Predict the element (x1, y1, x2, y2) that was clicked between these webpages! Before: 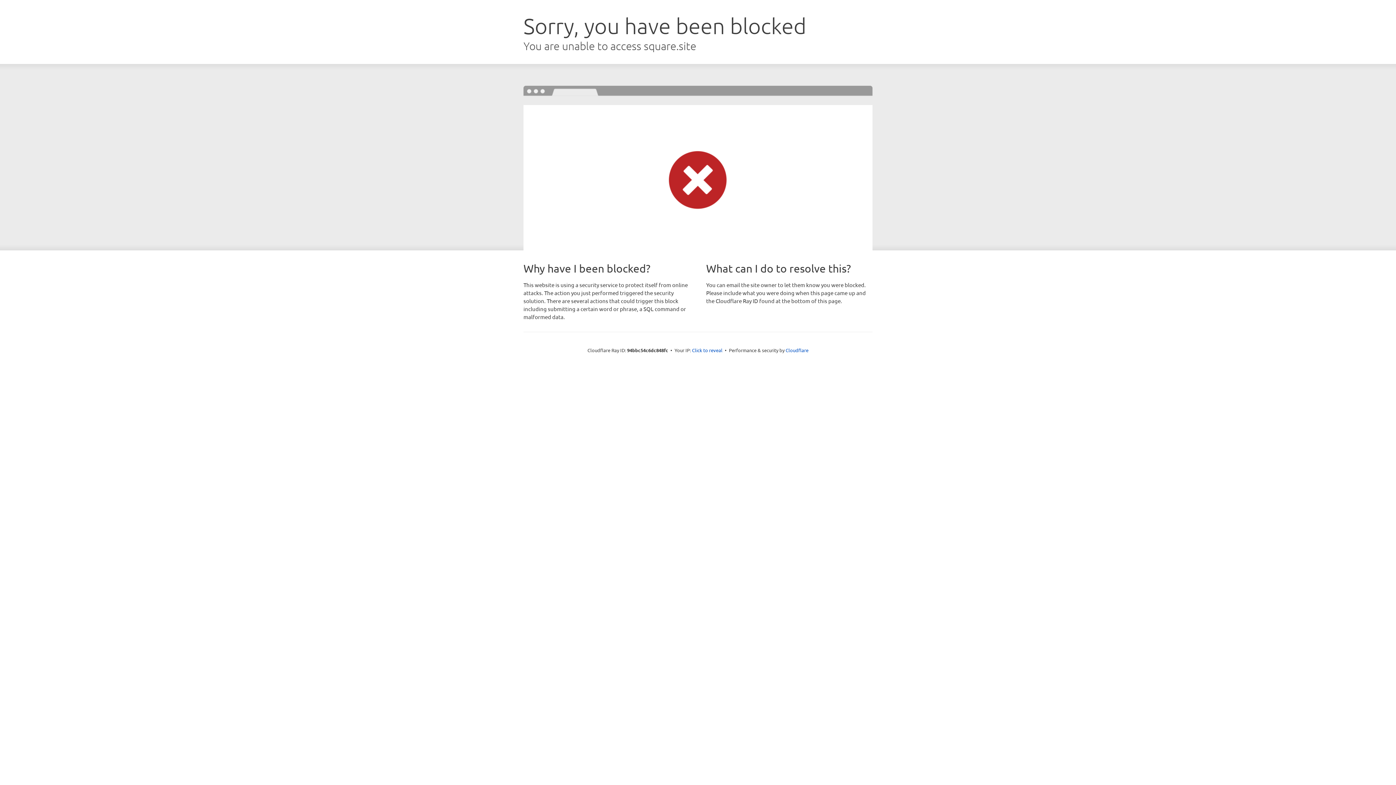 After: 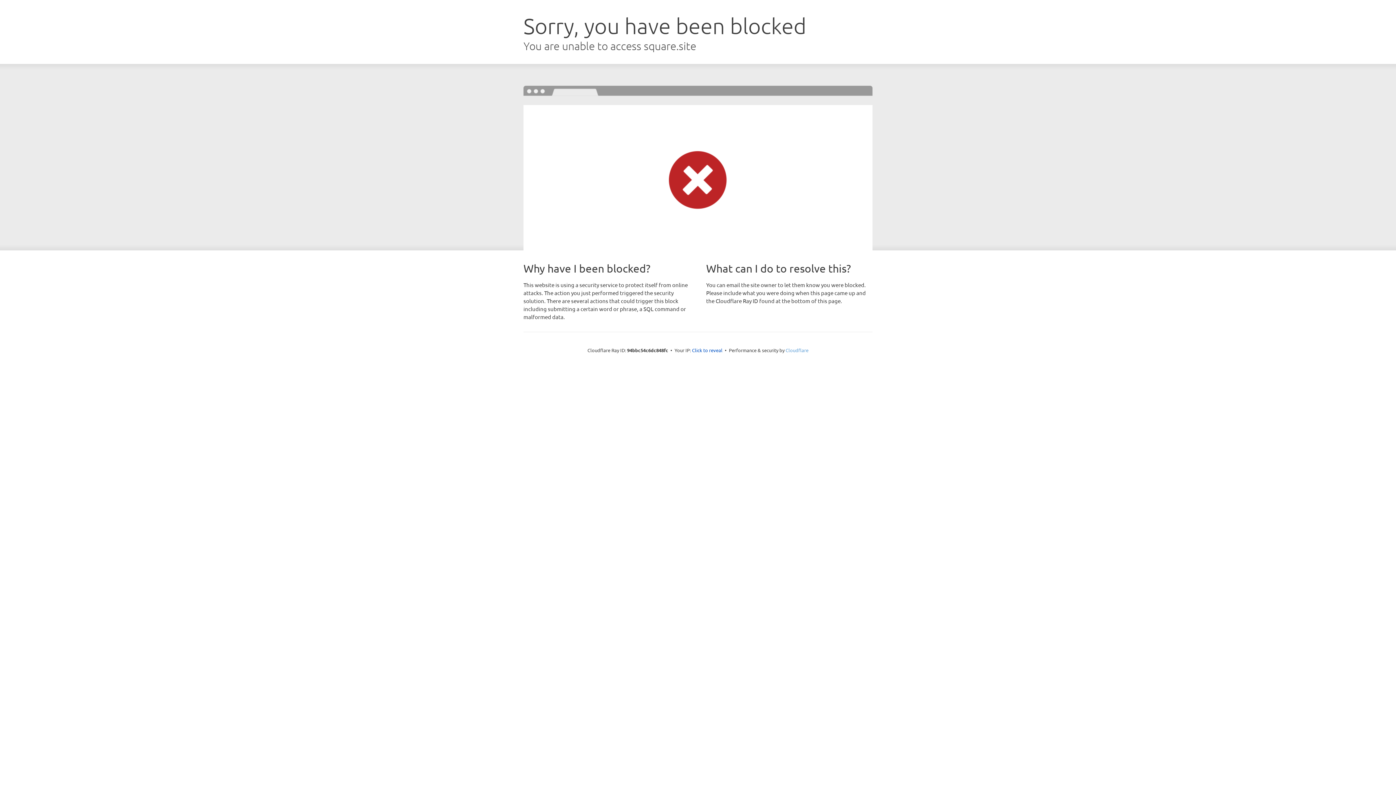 Action: label: Cloudflare bbox: (785, 347, 808, 353)